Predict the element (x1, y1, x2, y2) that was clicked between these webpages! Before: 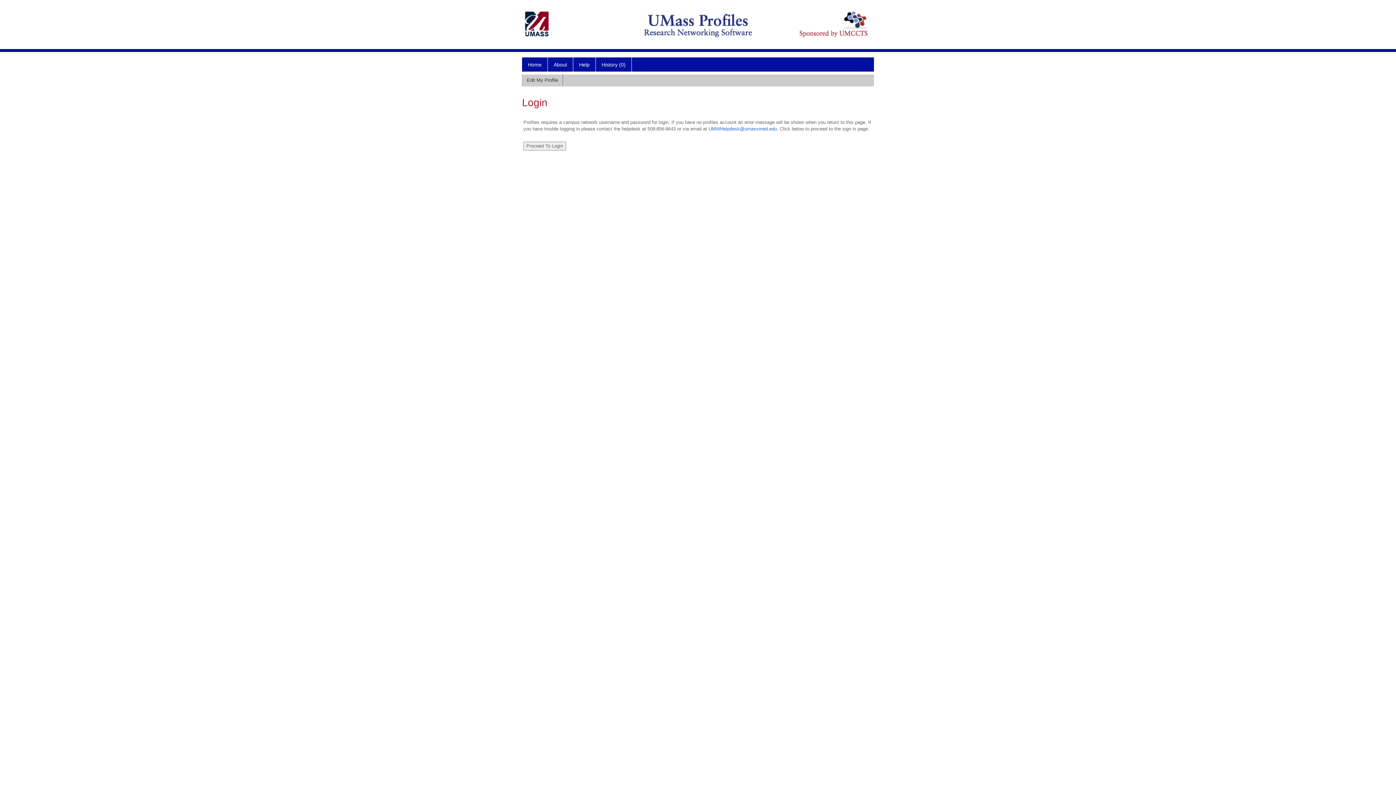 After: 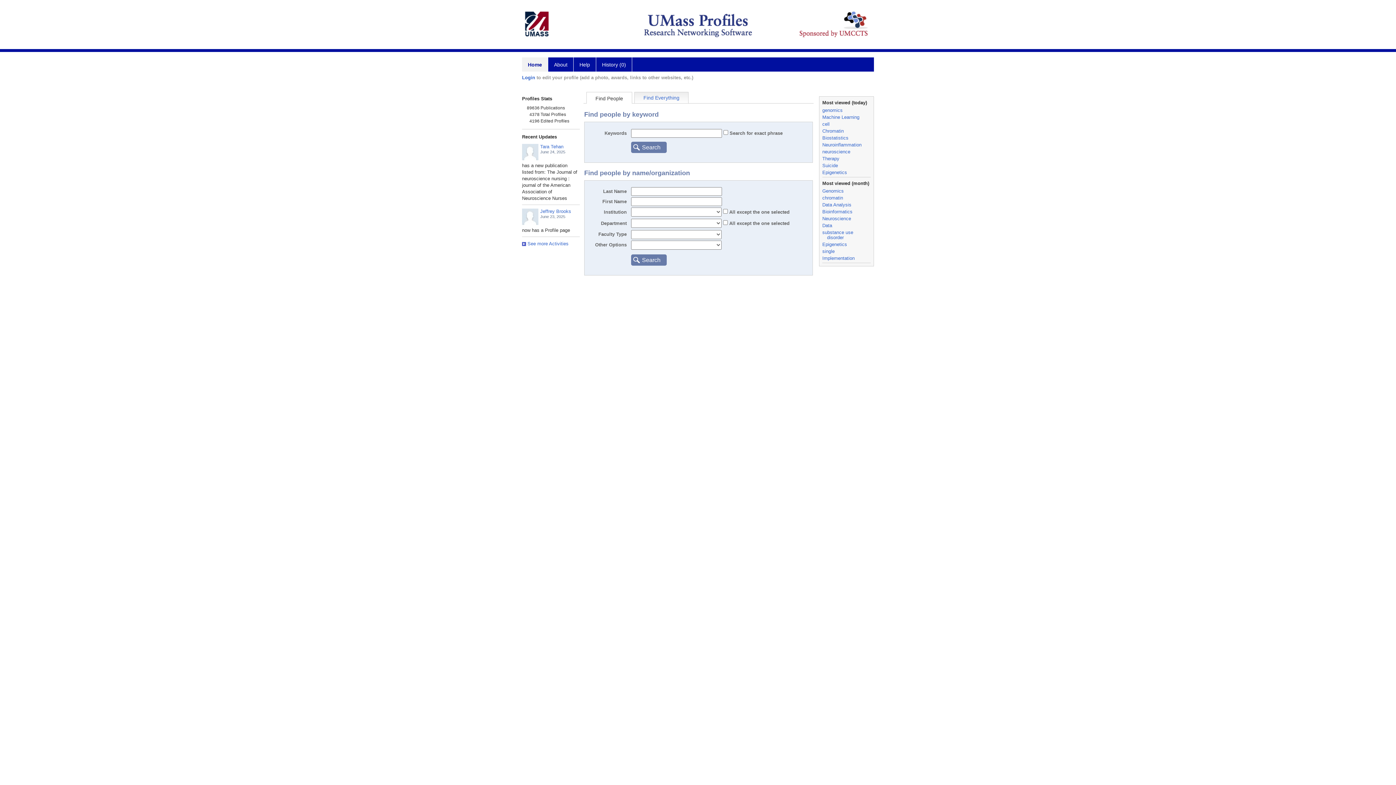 Action: label: Home bbox: (522, 57, 548, 71)